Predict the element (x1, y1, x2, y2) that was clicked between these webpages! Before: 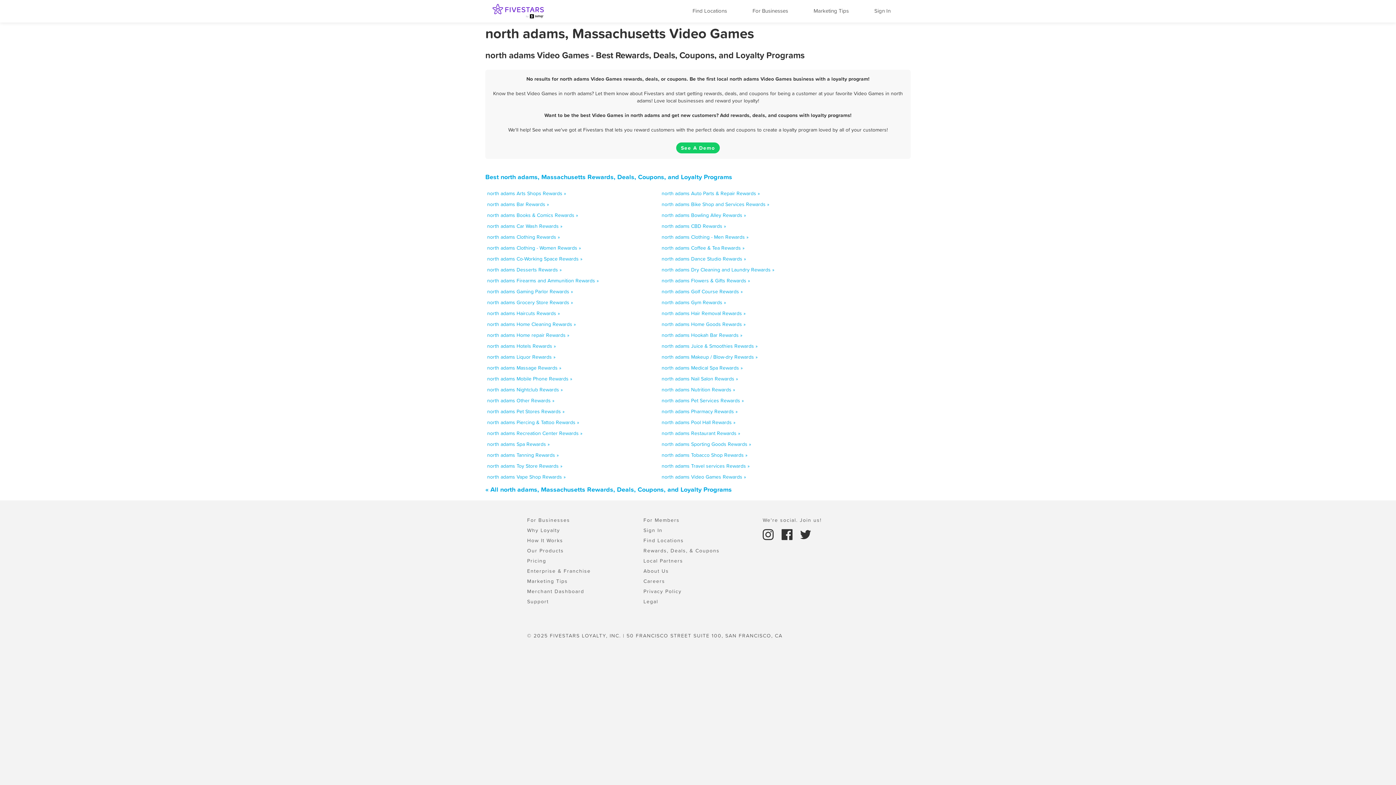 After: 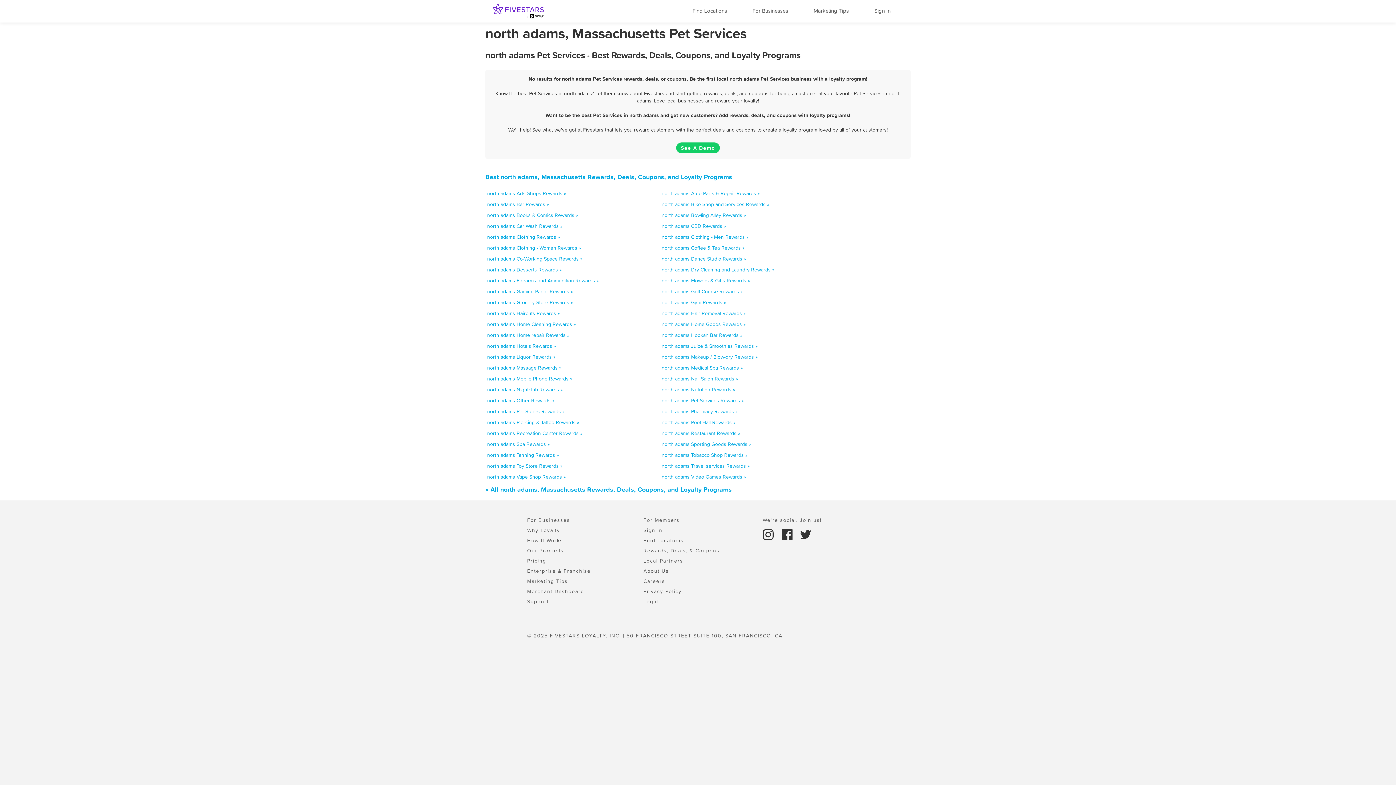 Action: label: north adams Pet Services Rewards » bbox: (661, 397, 744, 404)